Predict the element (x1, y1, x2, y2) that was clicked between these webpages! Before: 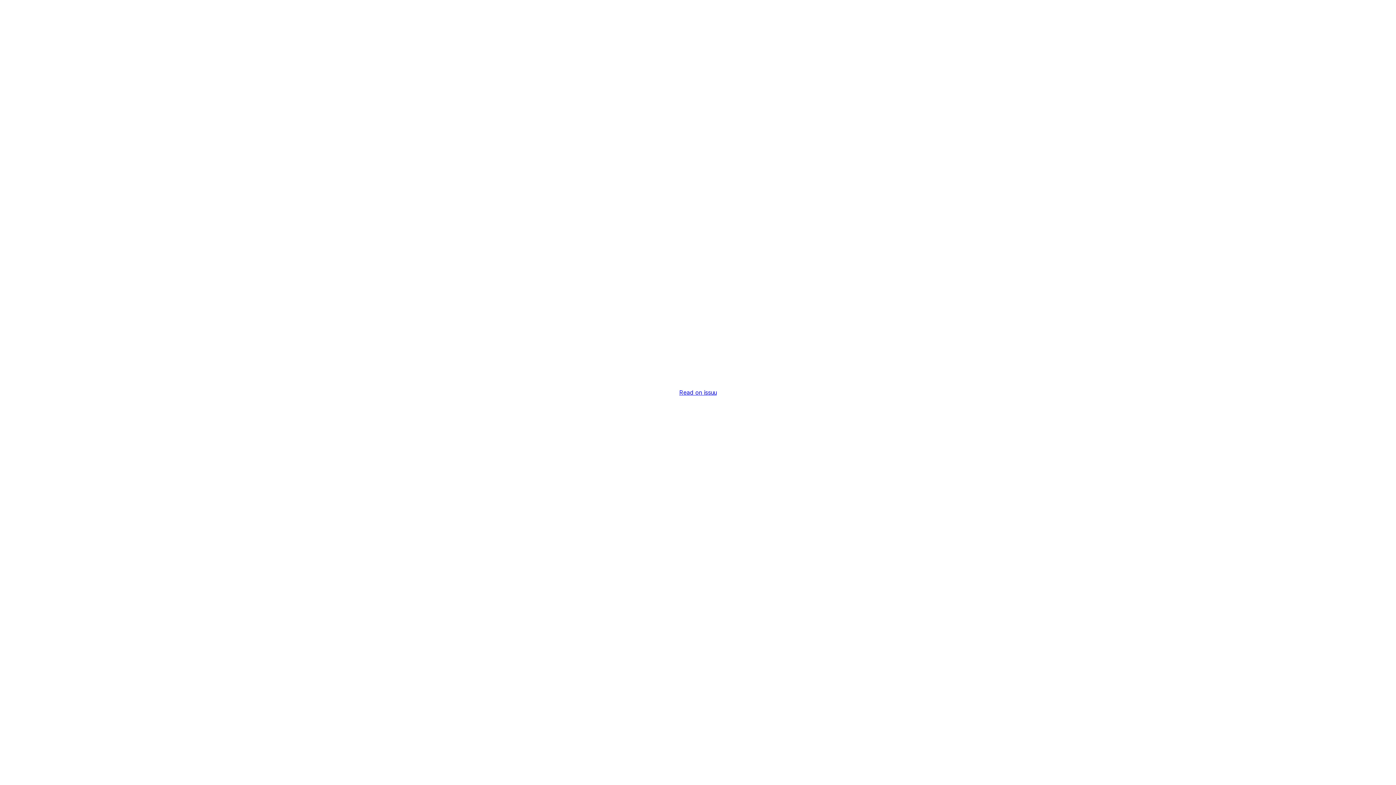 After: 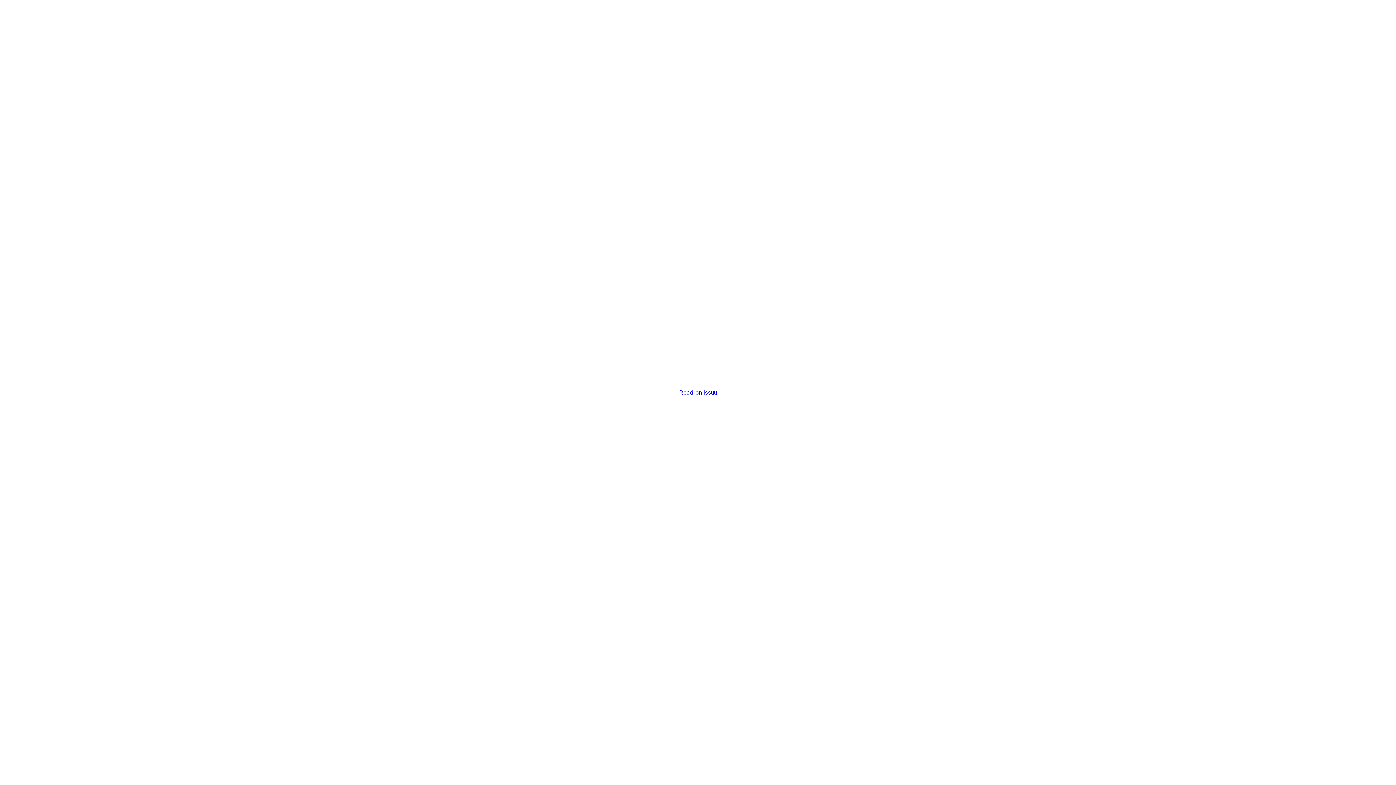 Action: bbox: (679, 389, 716, 396) label: Read on issuu